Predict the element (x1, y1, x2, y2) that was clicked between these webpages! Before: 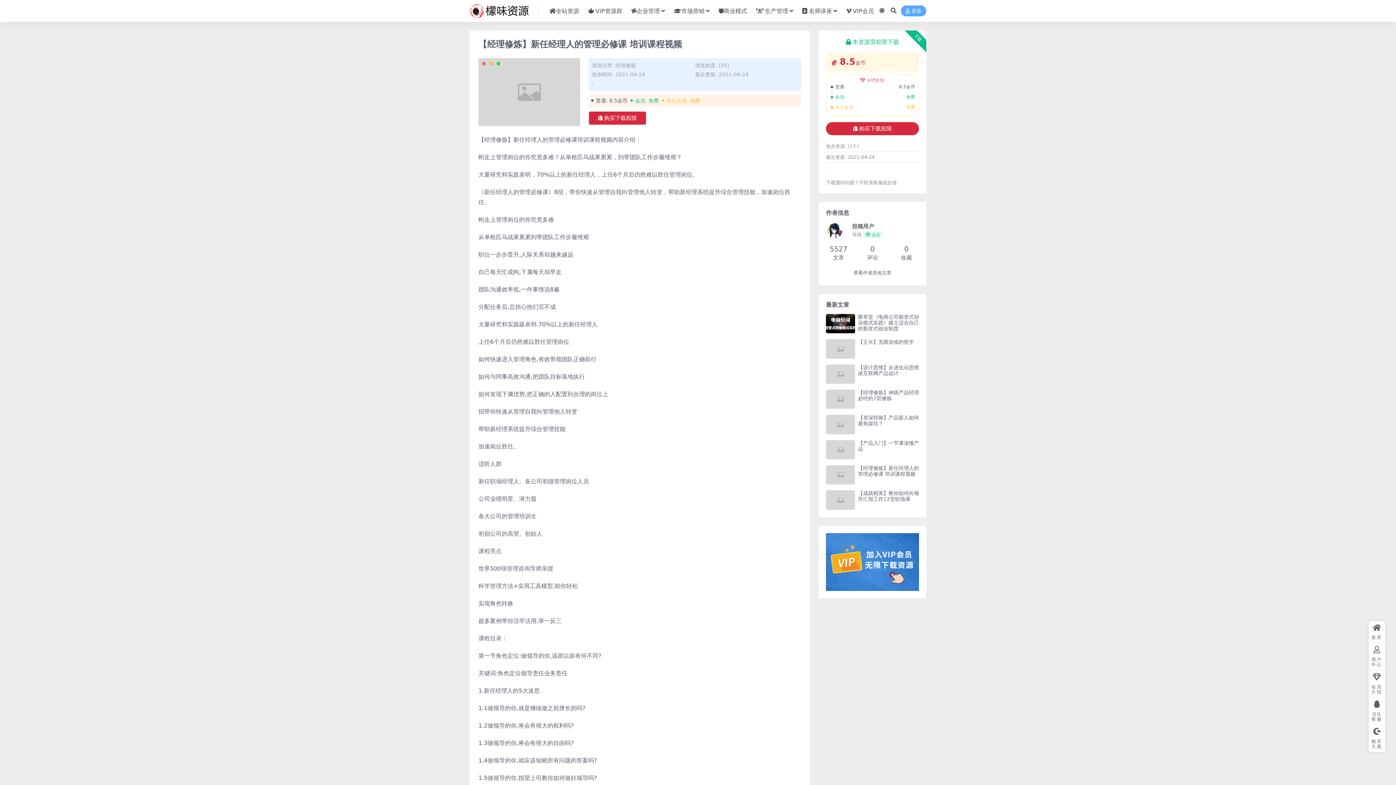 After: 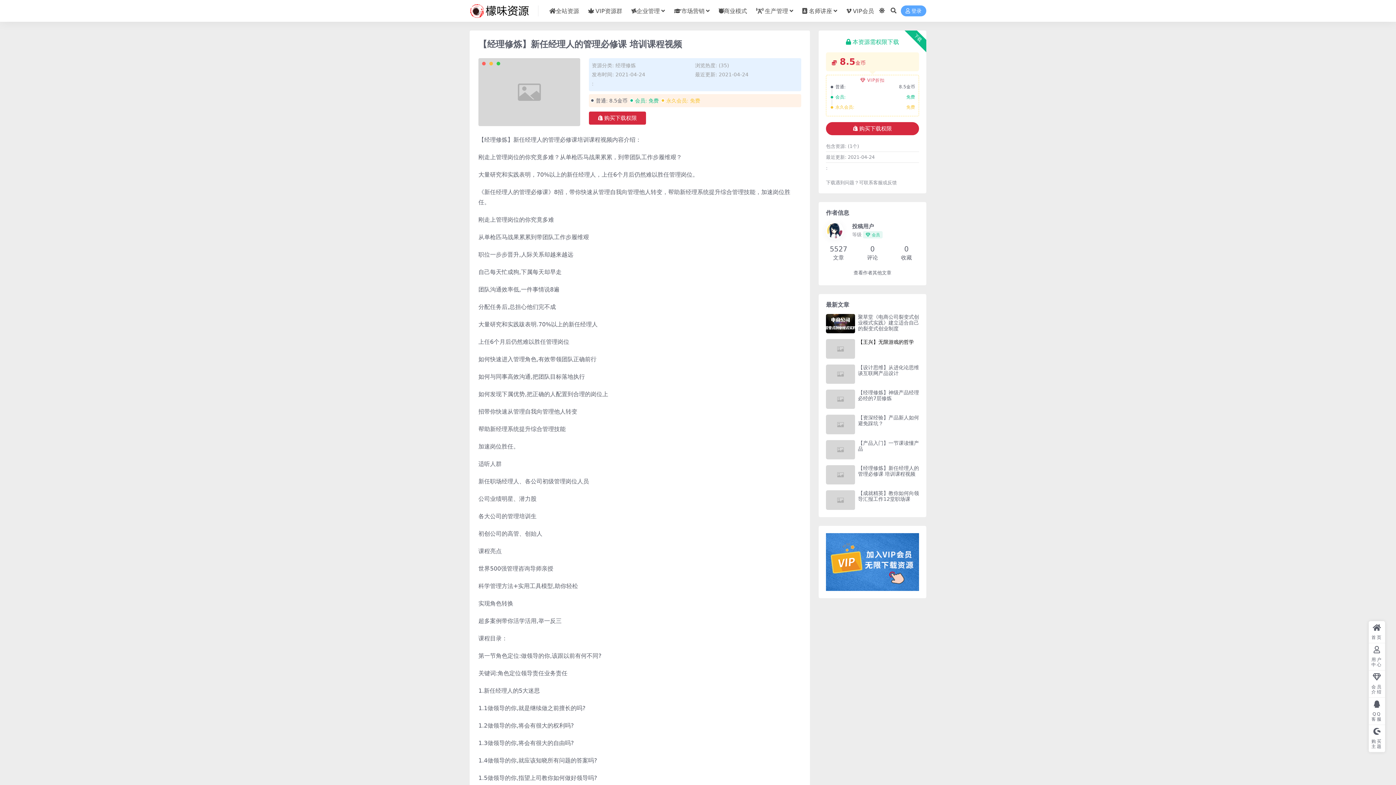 Action: bbox: (858, 339, 914, 345) label: 【王兴】无限游戏的哲学